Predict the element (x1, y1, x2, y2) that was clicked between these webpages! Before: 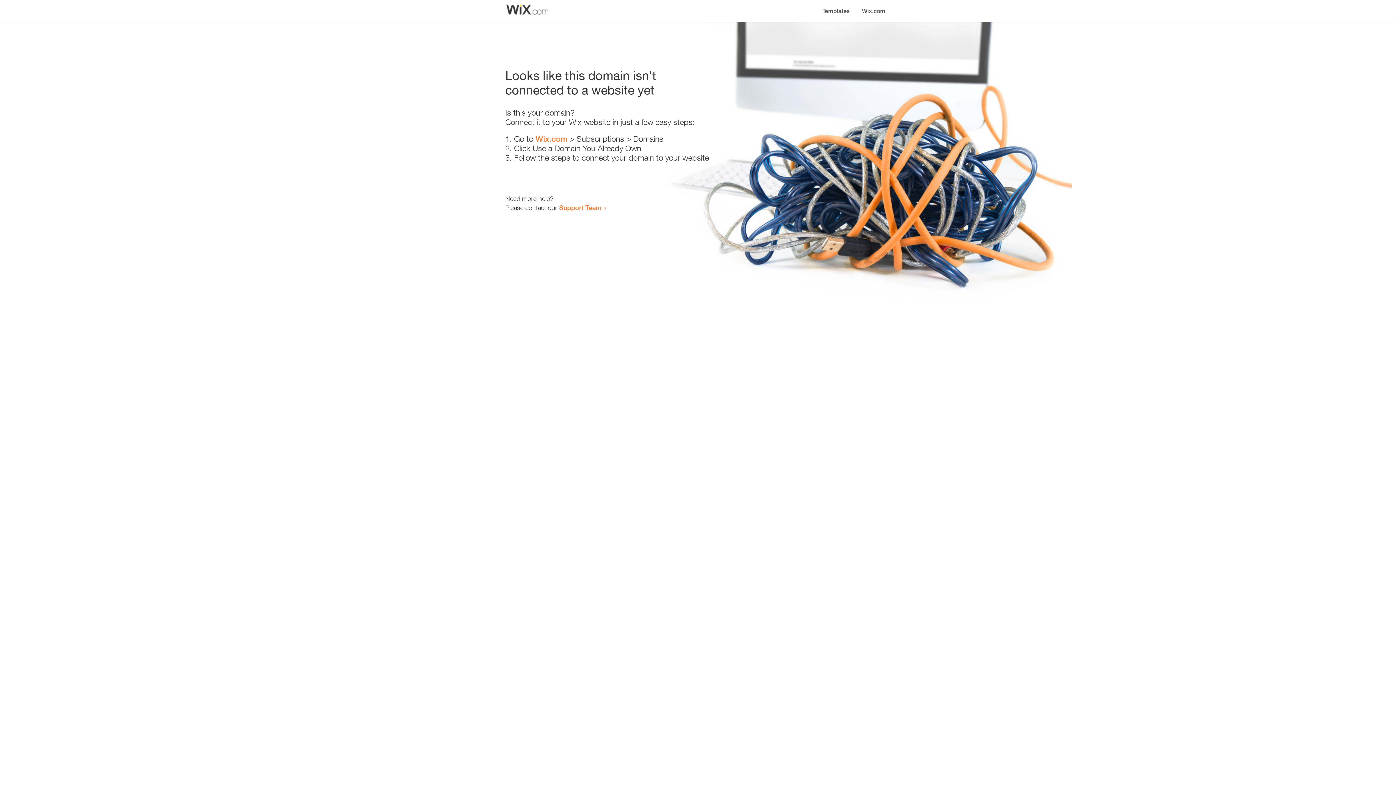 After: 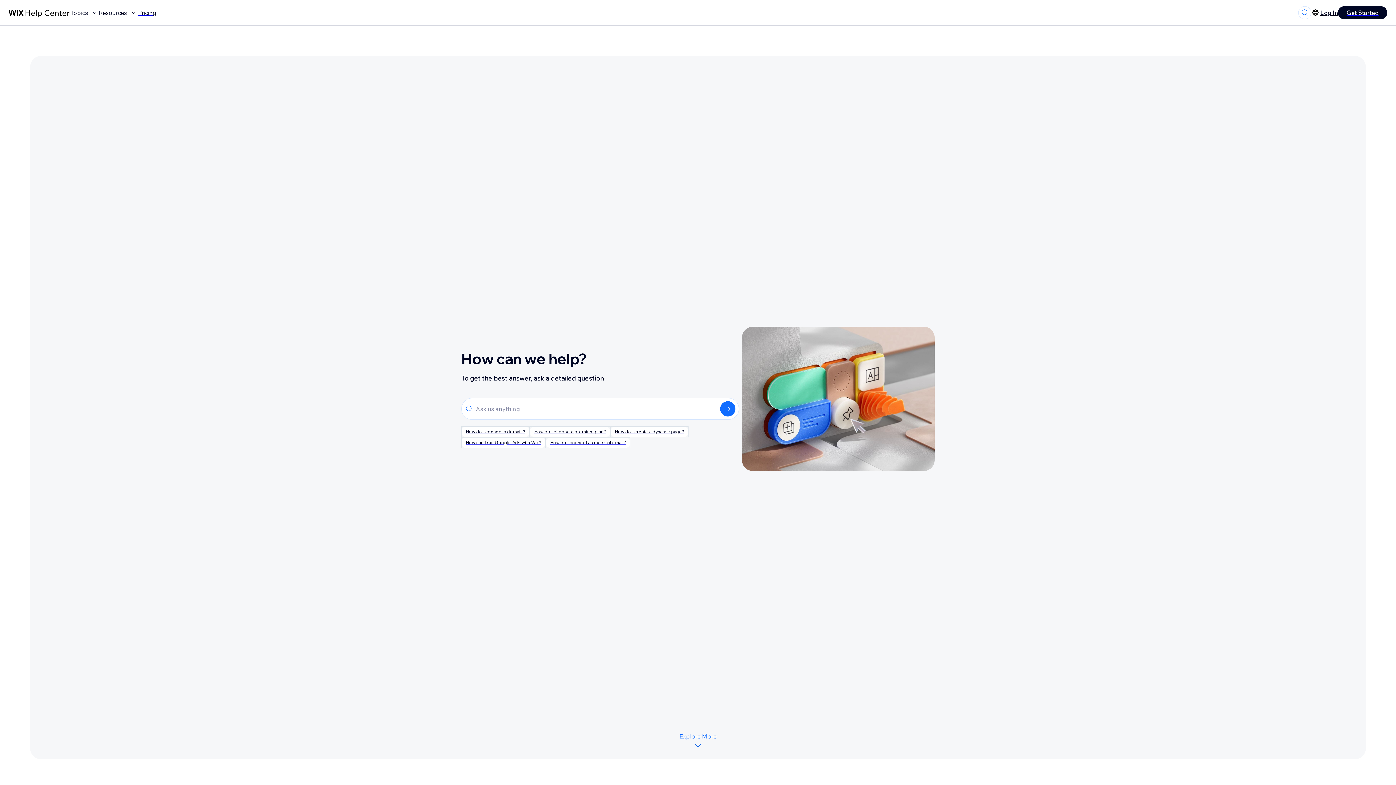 Action: label: Support Team bbox: (559, 203, 601, 211)